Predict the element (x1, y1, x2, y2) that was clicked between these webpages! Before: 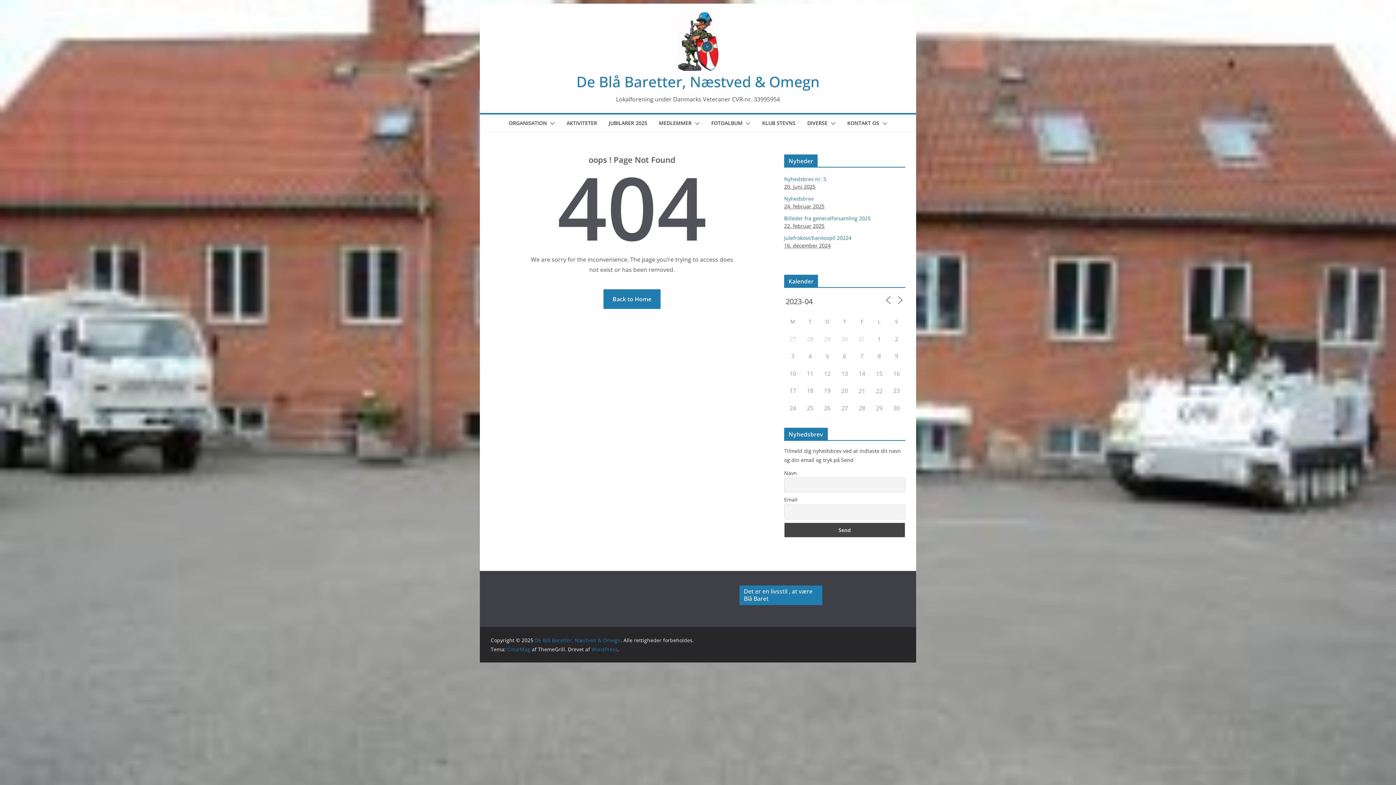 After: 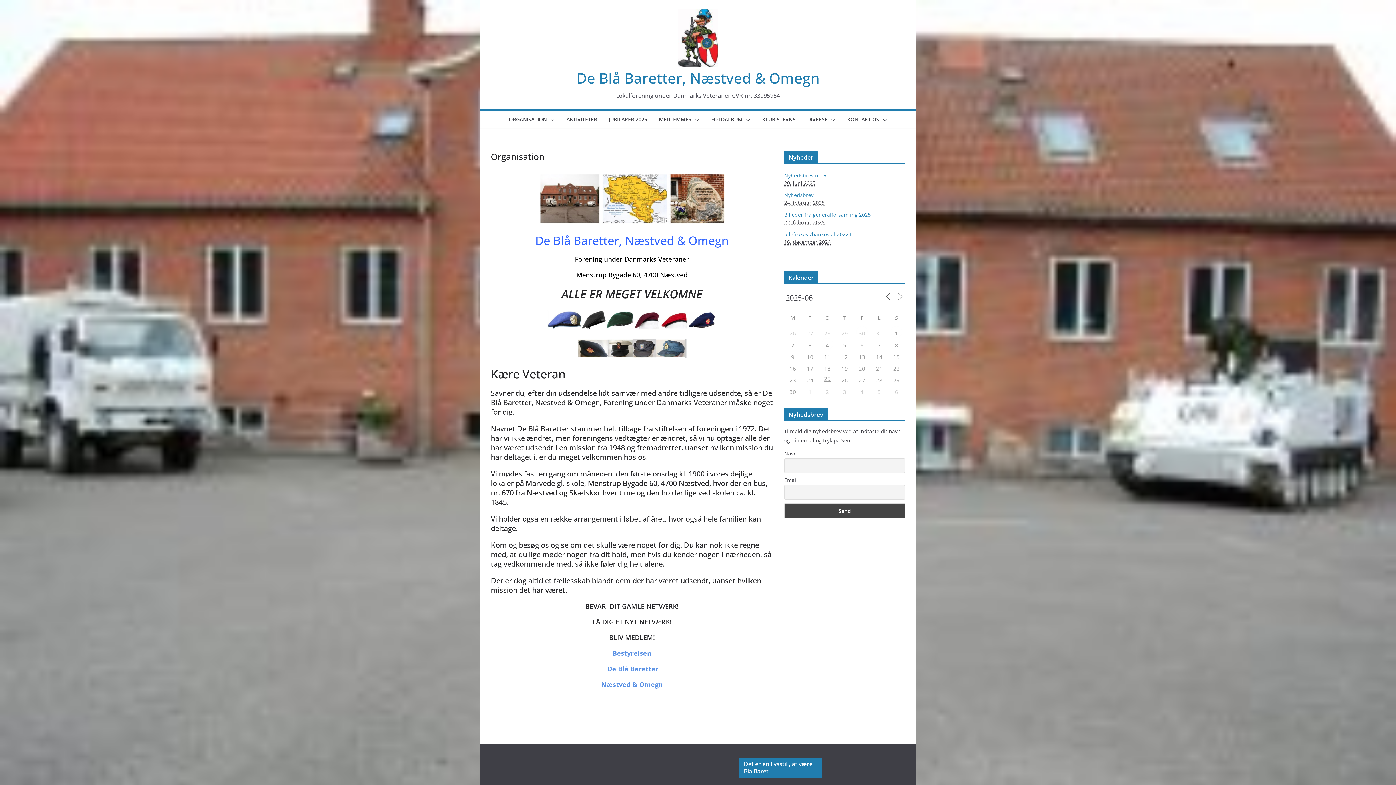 Action: bbox: (534, 637, 620, 644) label: De Blå Baretter, Næstved & Omegn